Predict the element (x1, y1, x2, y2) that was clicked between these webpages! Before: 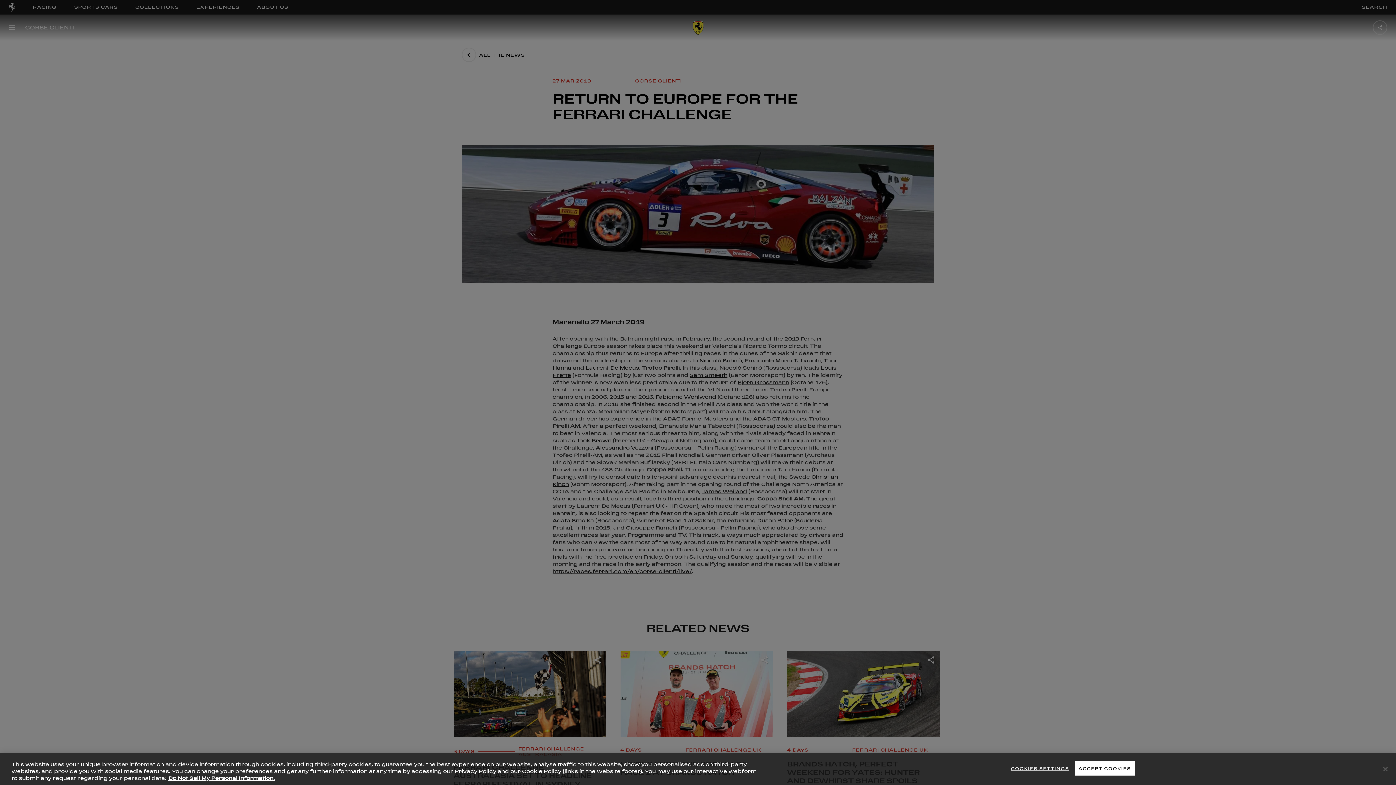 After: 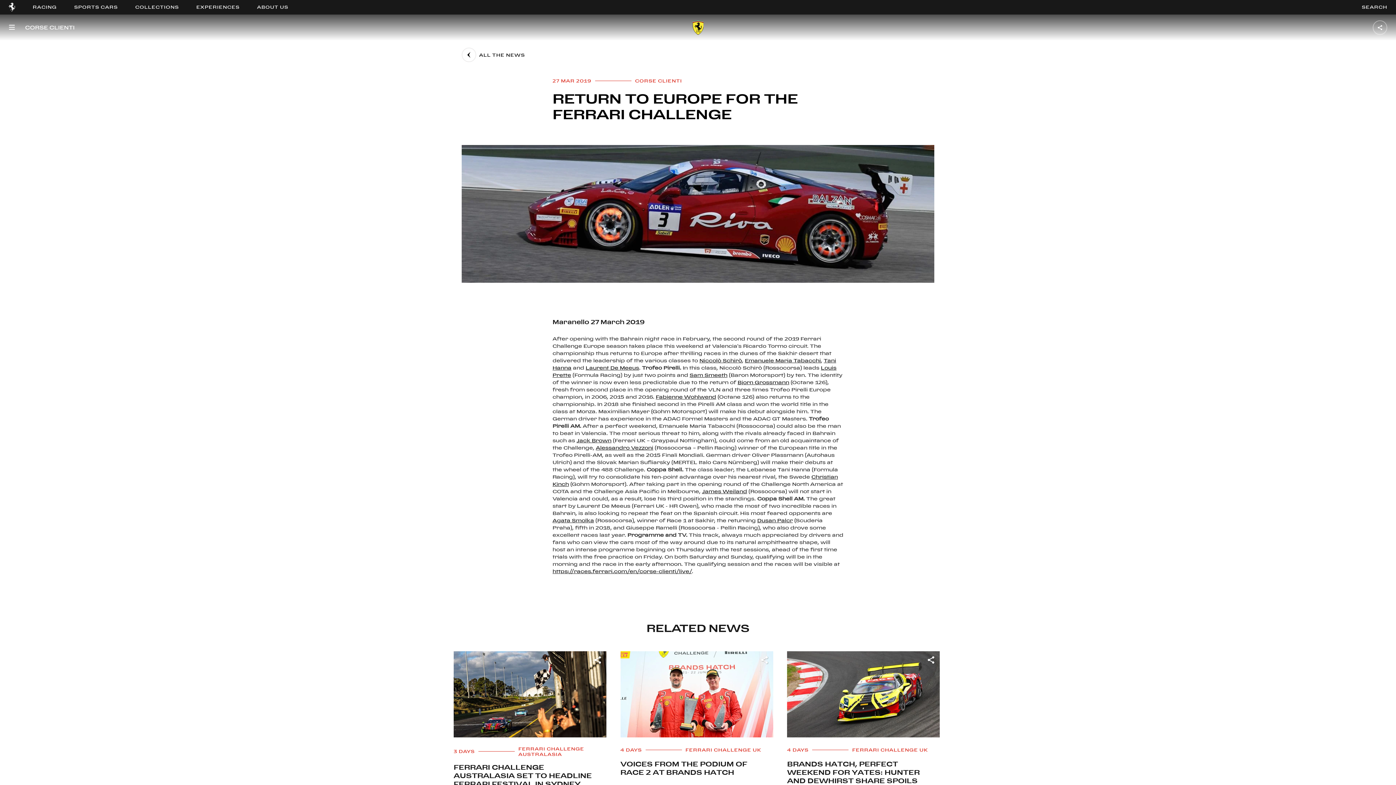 Action: label: Close bbox: (1383, 766, 1388, 772)